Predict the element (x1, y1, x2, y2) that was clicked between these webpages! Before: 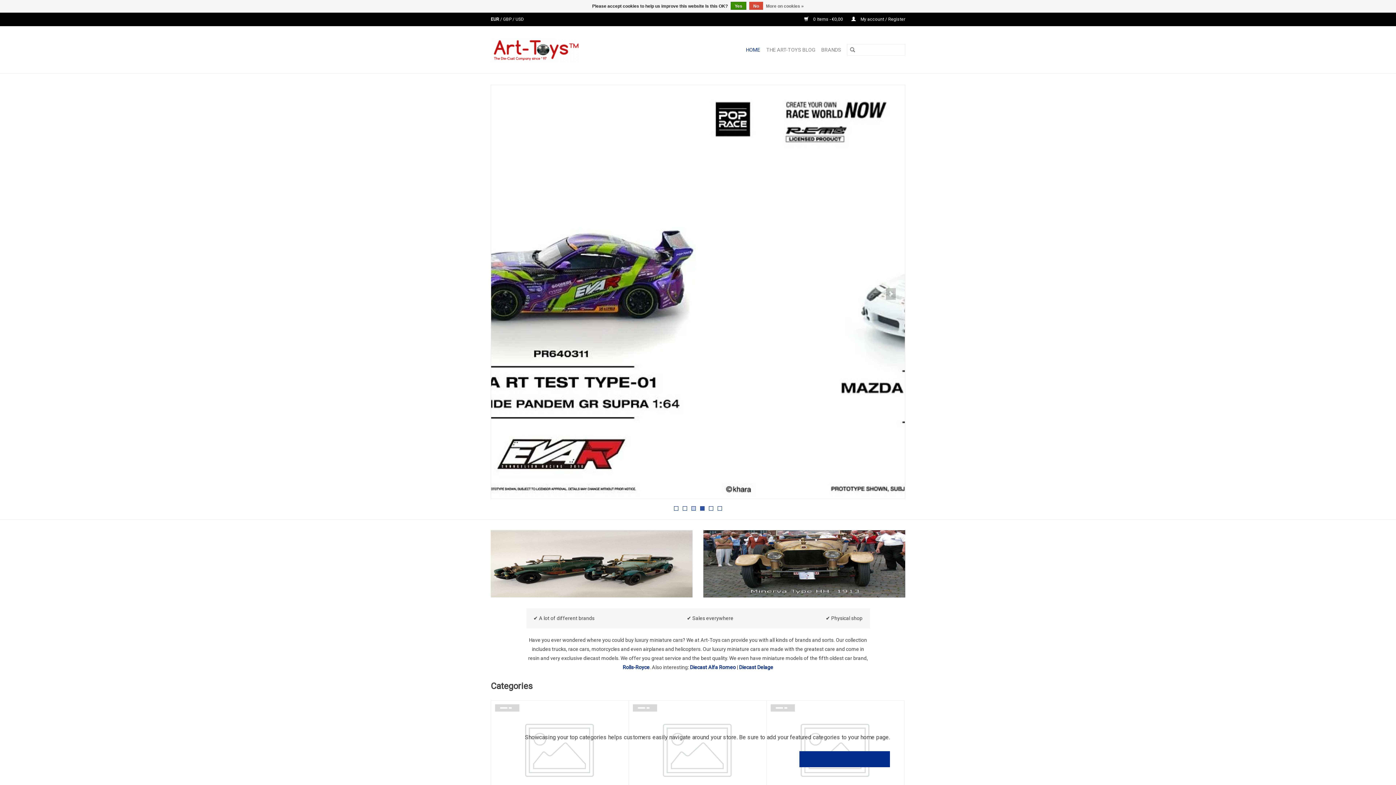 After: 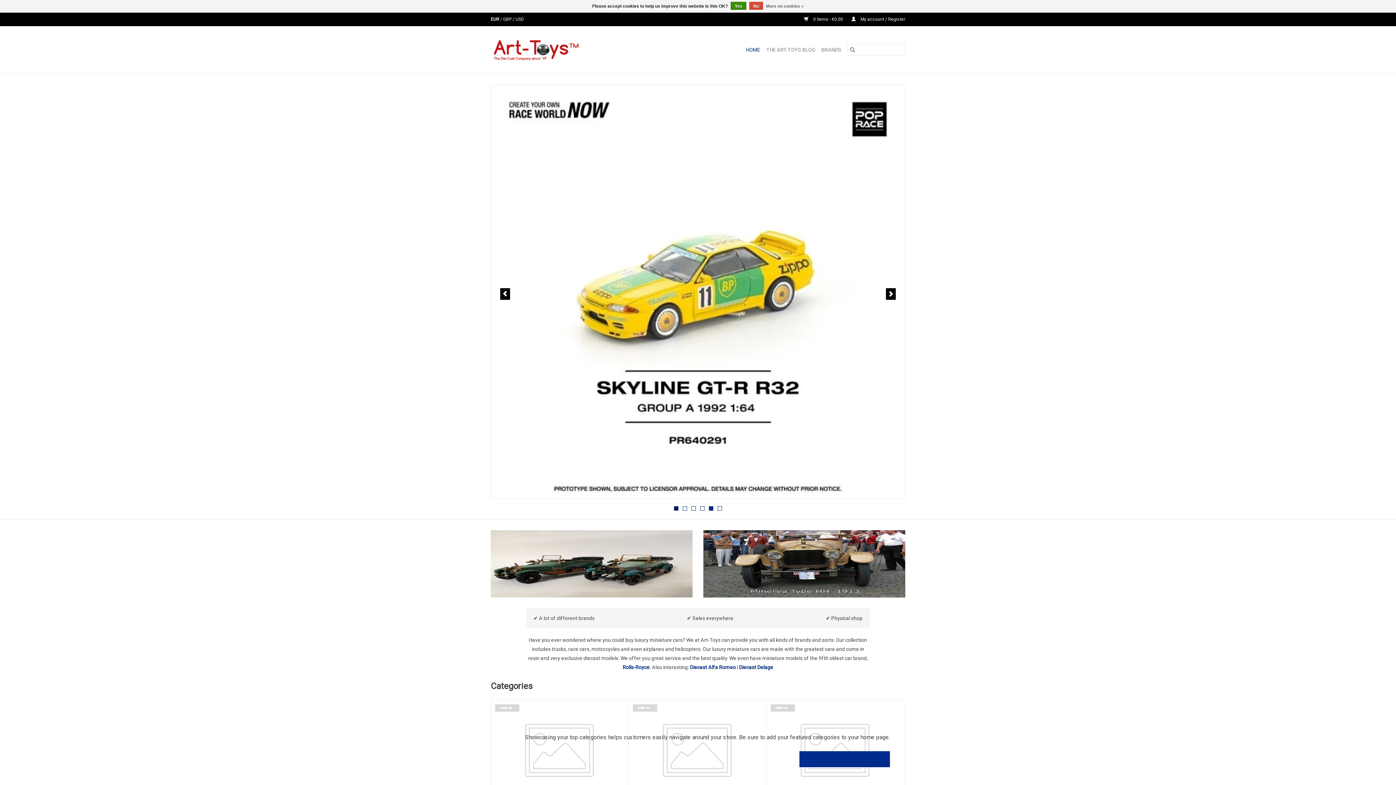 Action: bbox: (674, 506, 678, 510) label: 1